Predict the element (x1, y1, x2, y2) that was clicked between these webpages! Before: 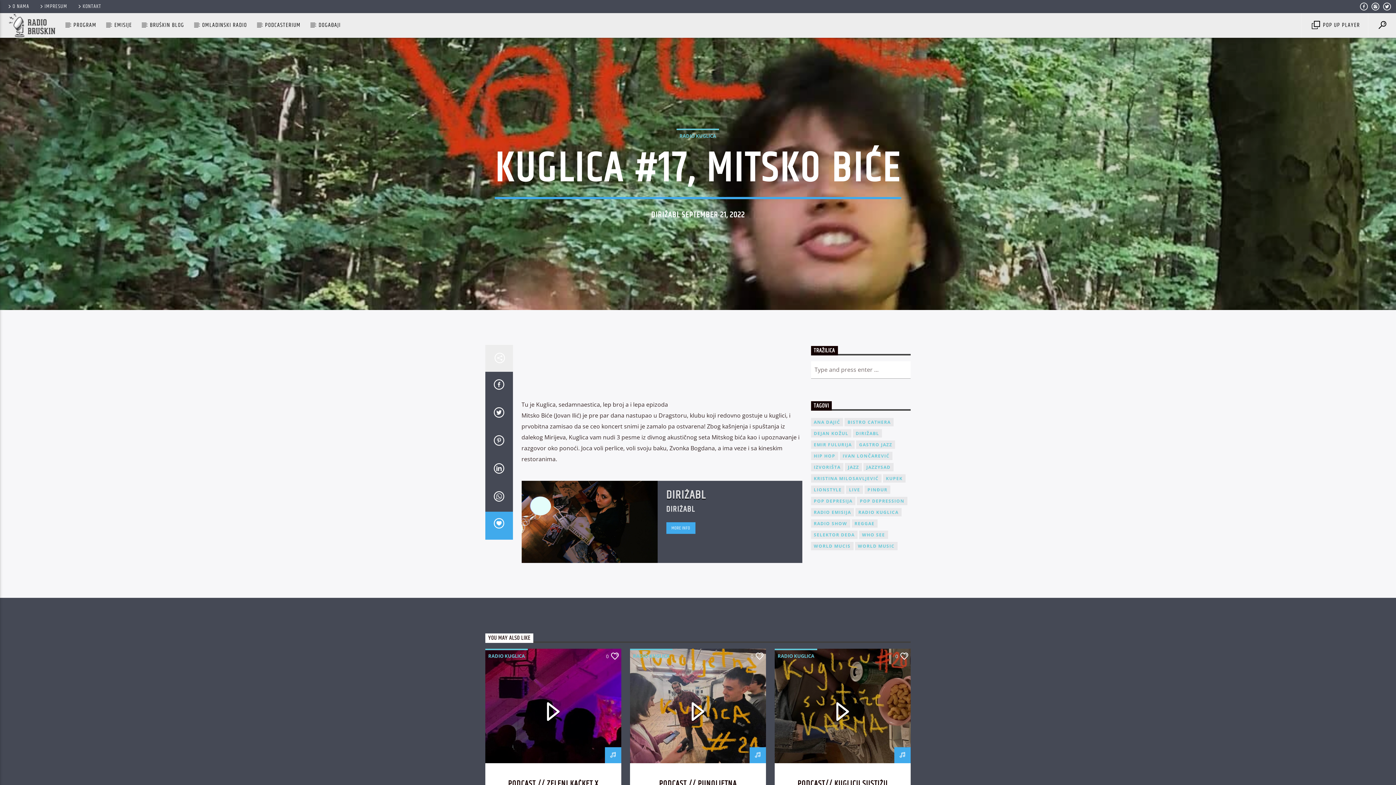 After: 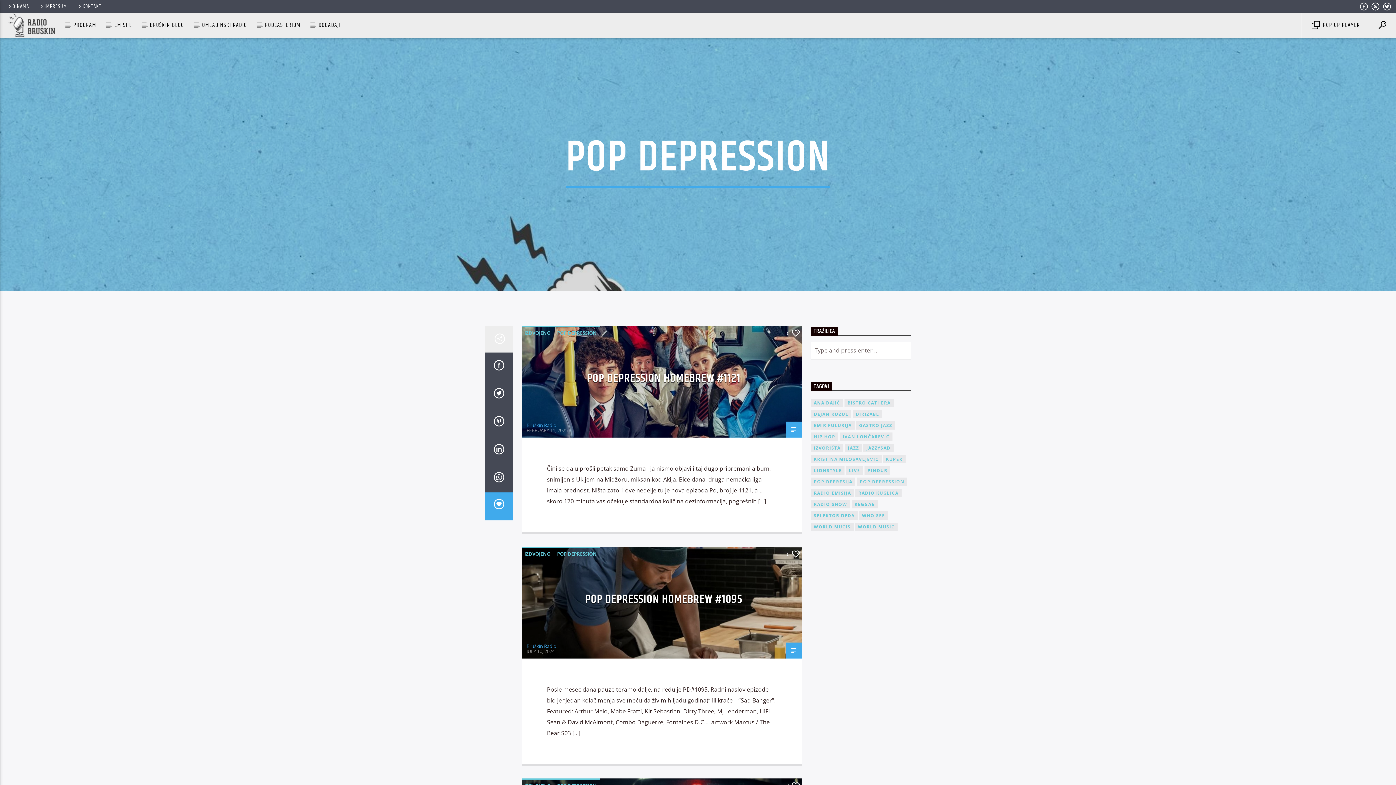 Action: label: POP DEPRESSION bbox: (857, 497, 907, 505)